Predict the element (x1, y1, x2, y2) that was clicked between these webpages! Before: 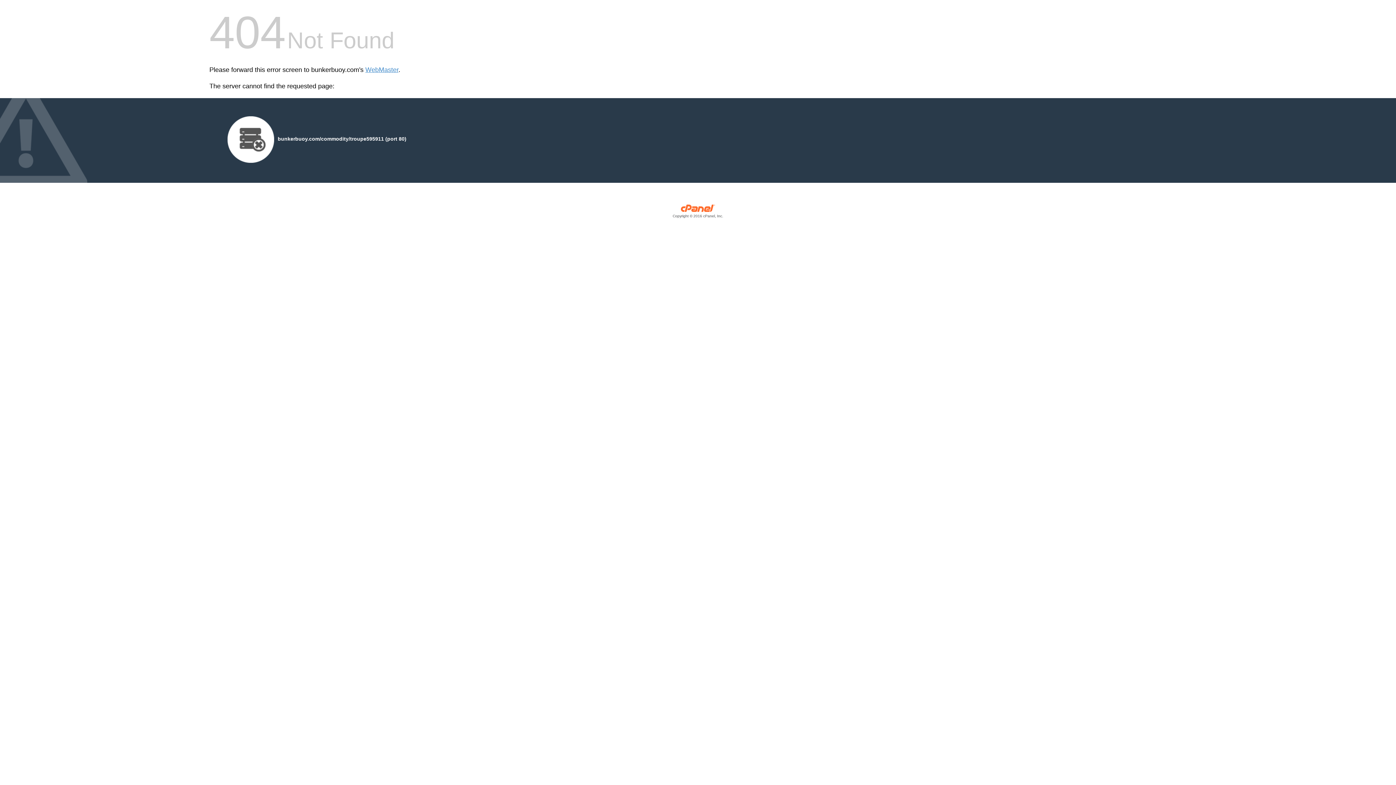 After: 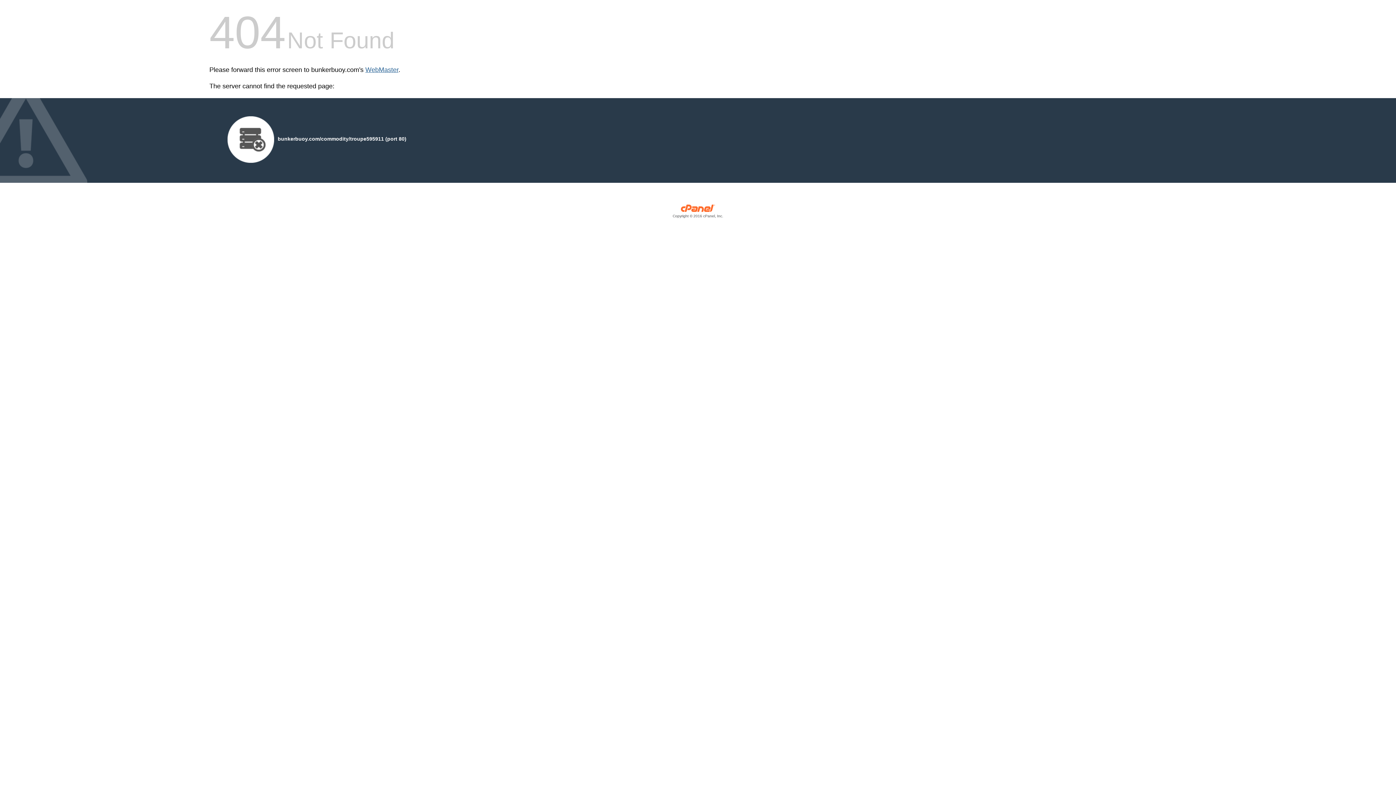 Action: label: WebMaster bbox: (365, 66, 398, 73)